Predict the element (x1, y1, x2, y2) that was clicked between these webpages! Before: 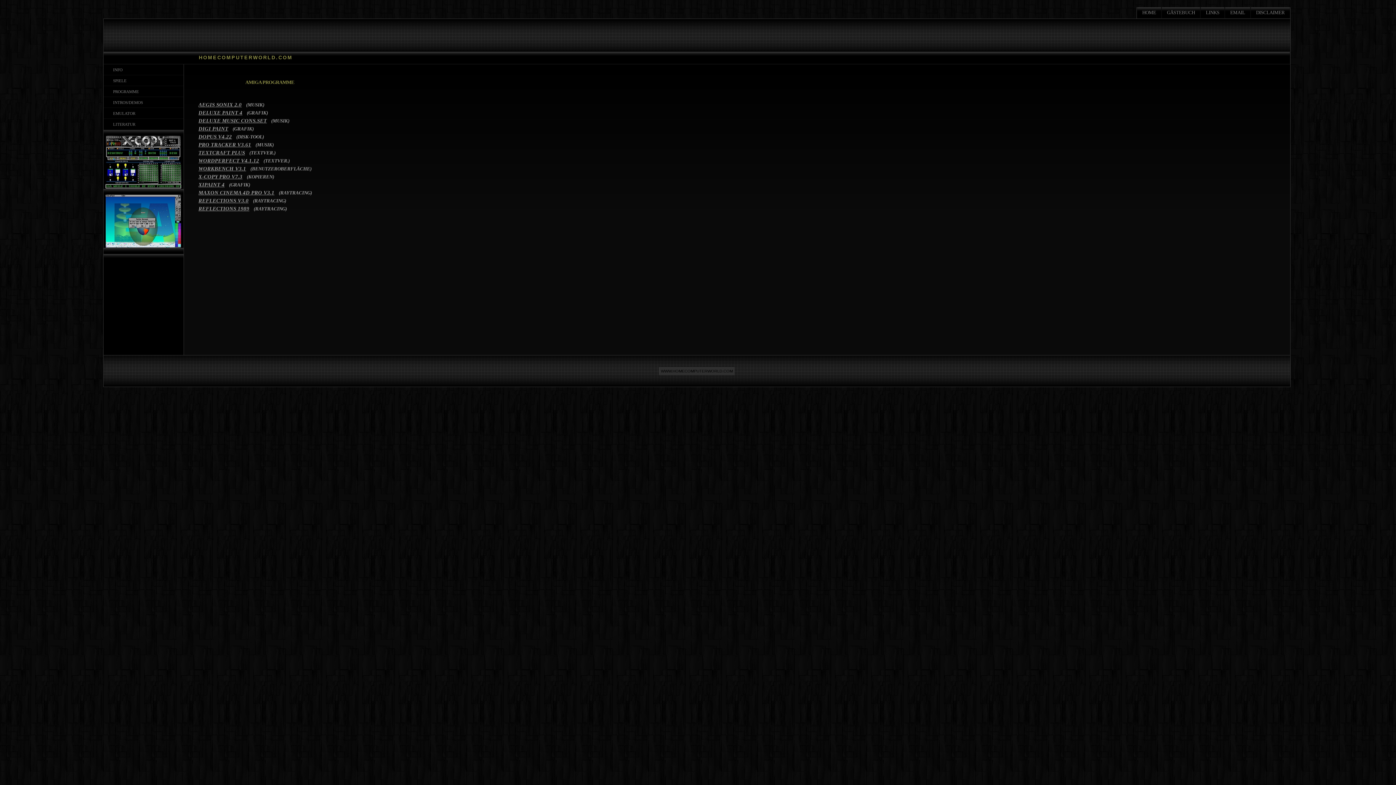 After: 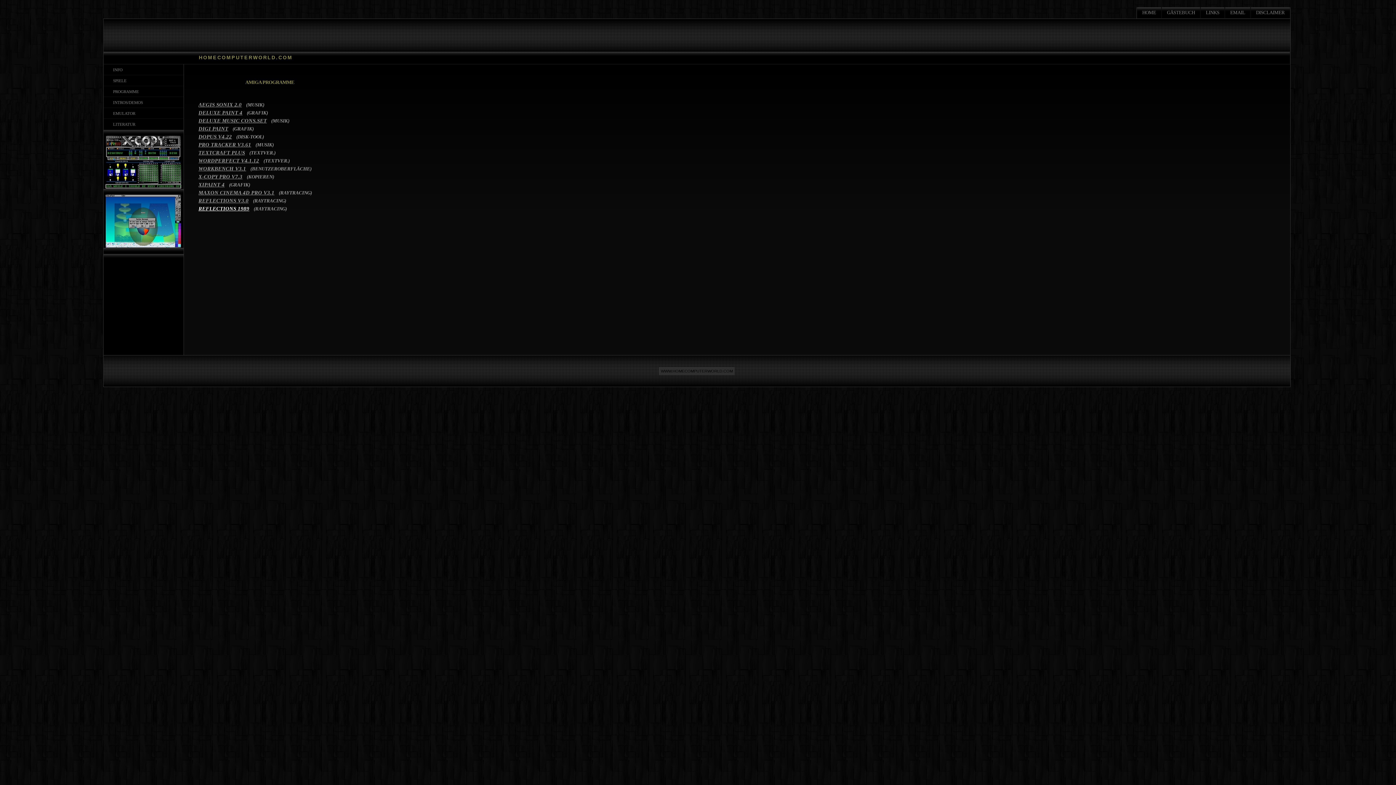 Action: label: REFLECTIONS 1989 bbox: (198, 205, 249, 211)